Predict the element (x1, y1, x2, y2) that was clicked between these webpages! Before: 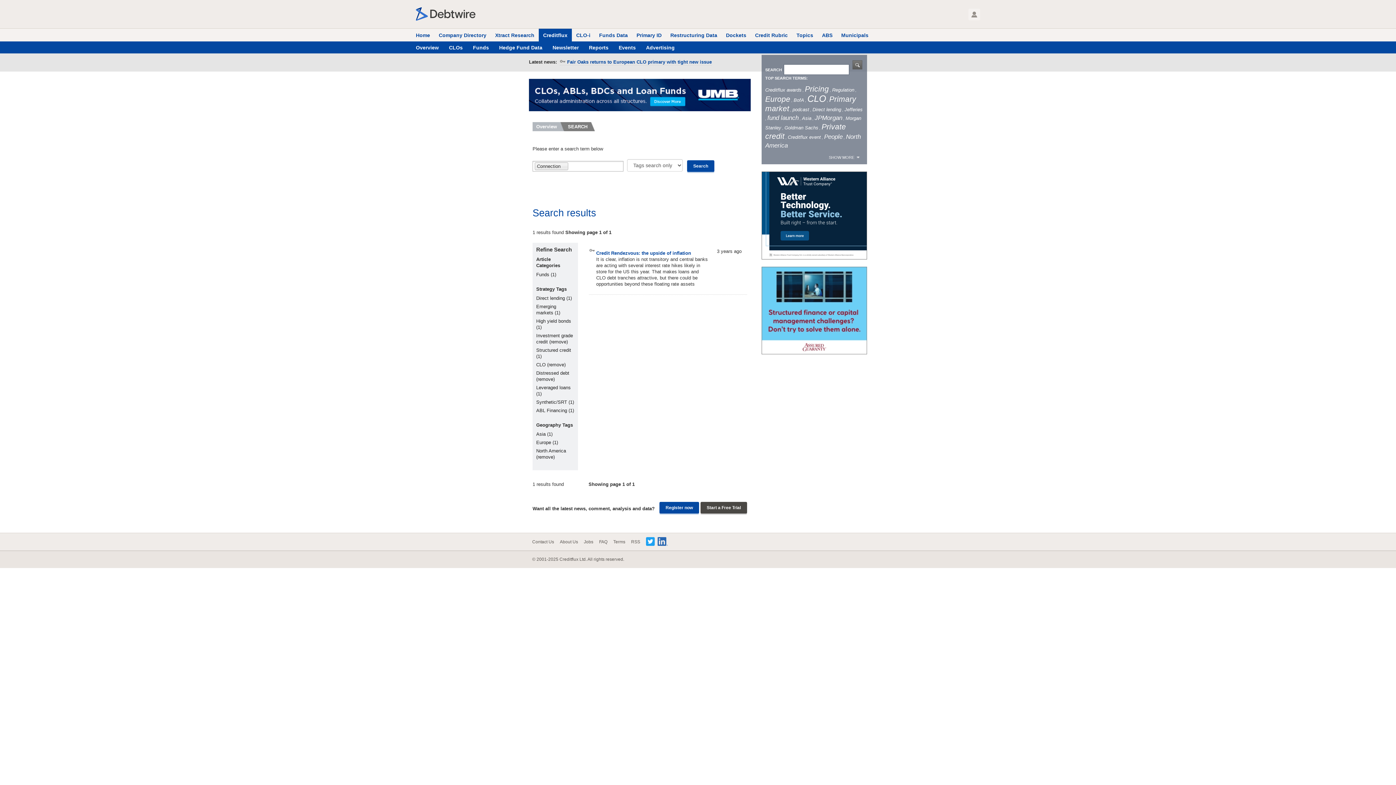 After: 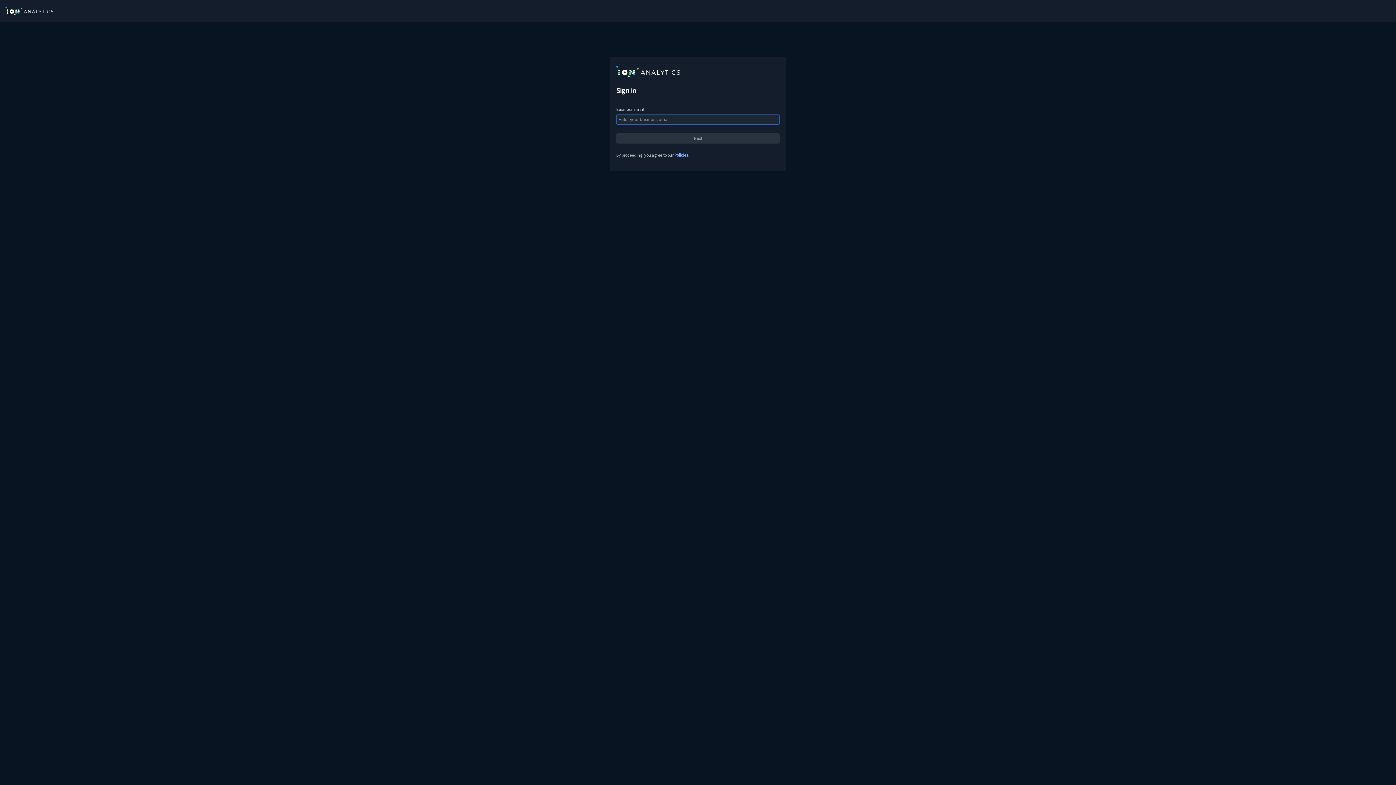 Action: bbox: (787, 134, 821, 140) label: Creditflux event